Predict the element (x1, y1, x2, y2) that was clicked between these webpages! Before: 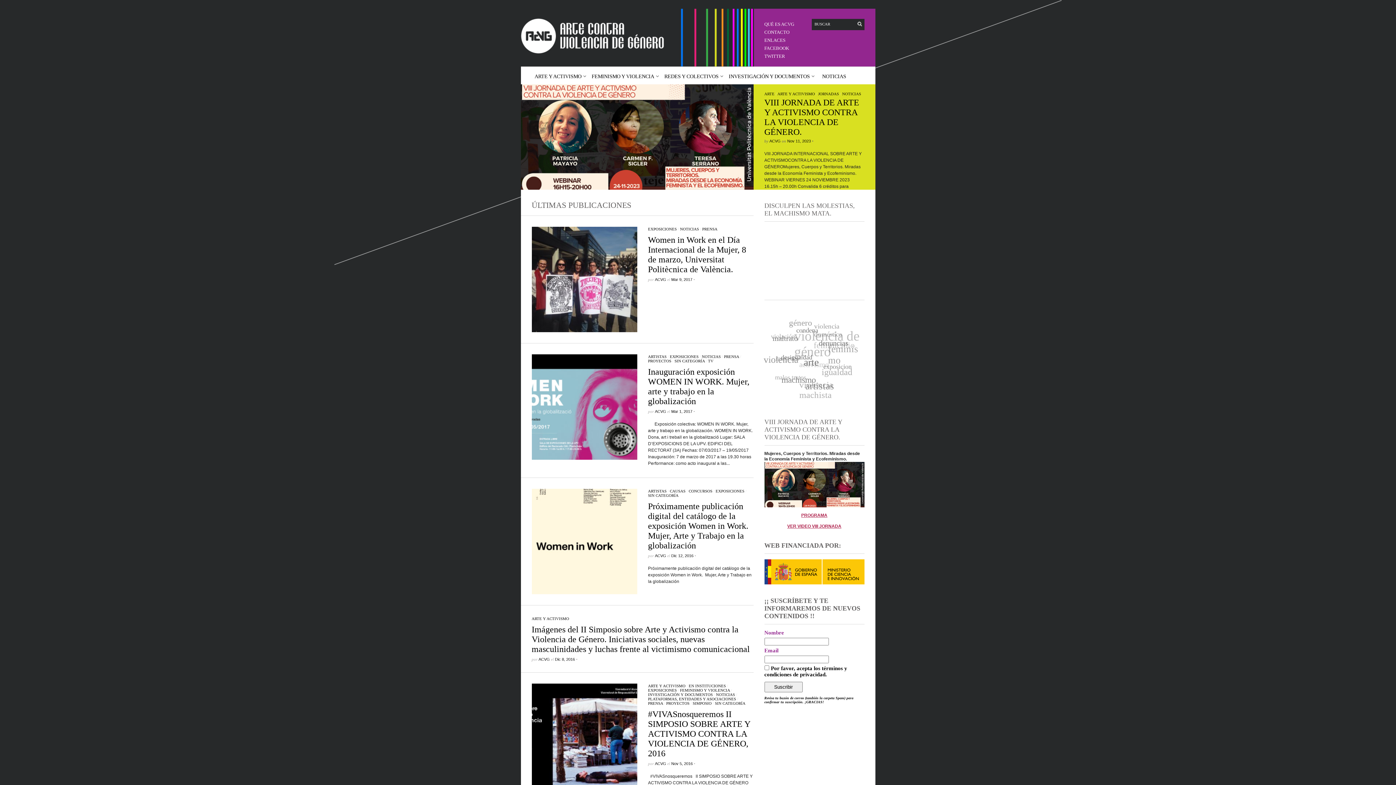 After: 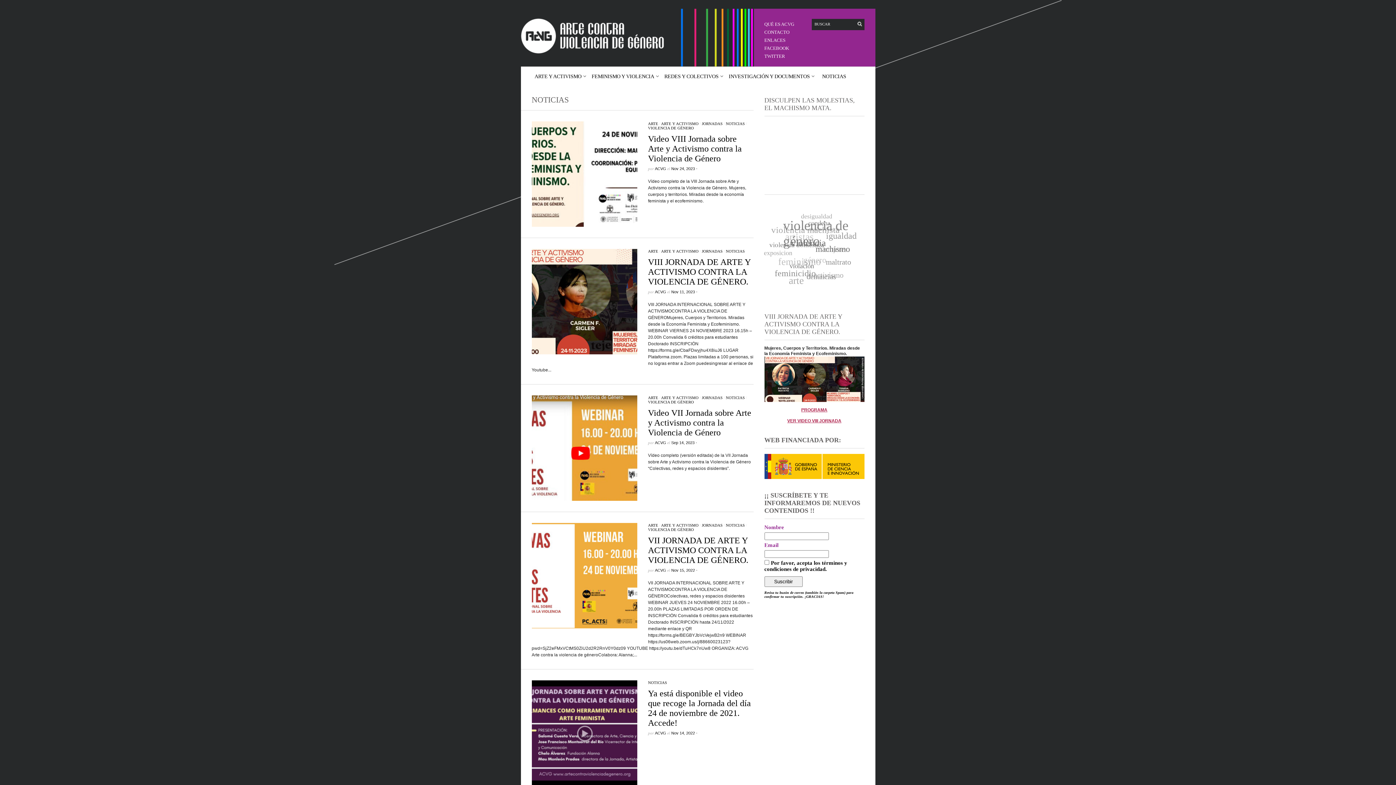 Action: label: NOTICIAS bbox: (702, 354, 720, 358)